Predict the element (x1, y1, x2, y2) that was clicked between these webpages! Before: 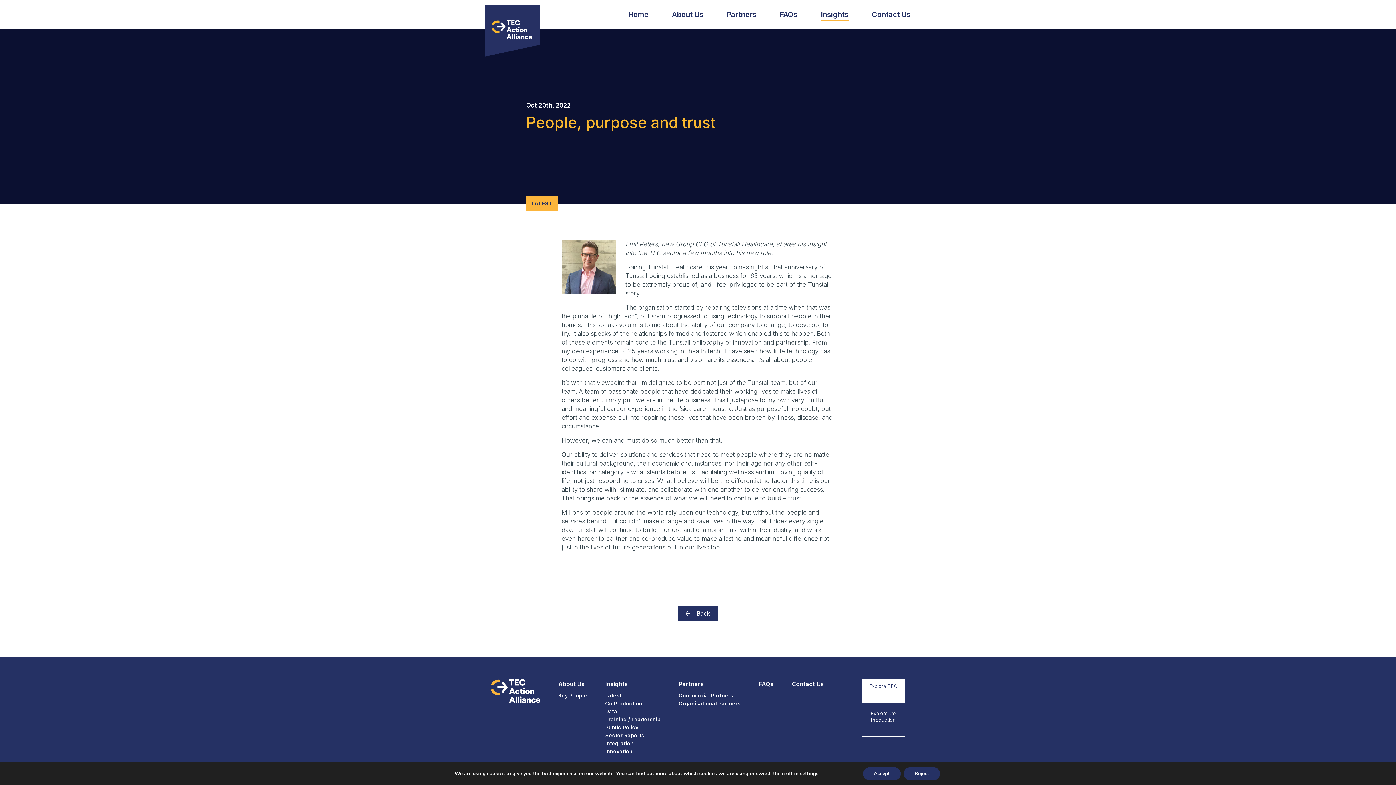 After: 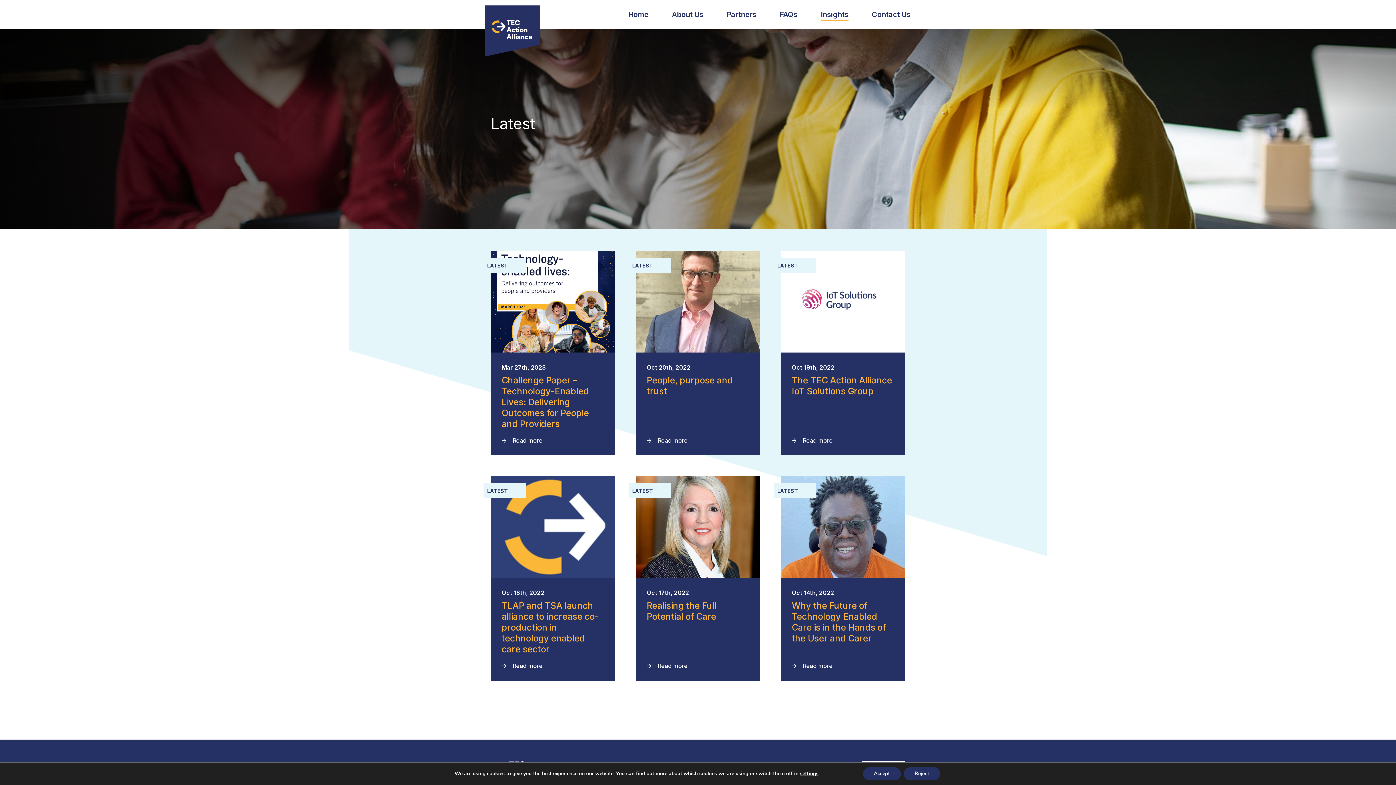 Action: bbox: (605, 692, 621, 698) label: Latest